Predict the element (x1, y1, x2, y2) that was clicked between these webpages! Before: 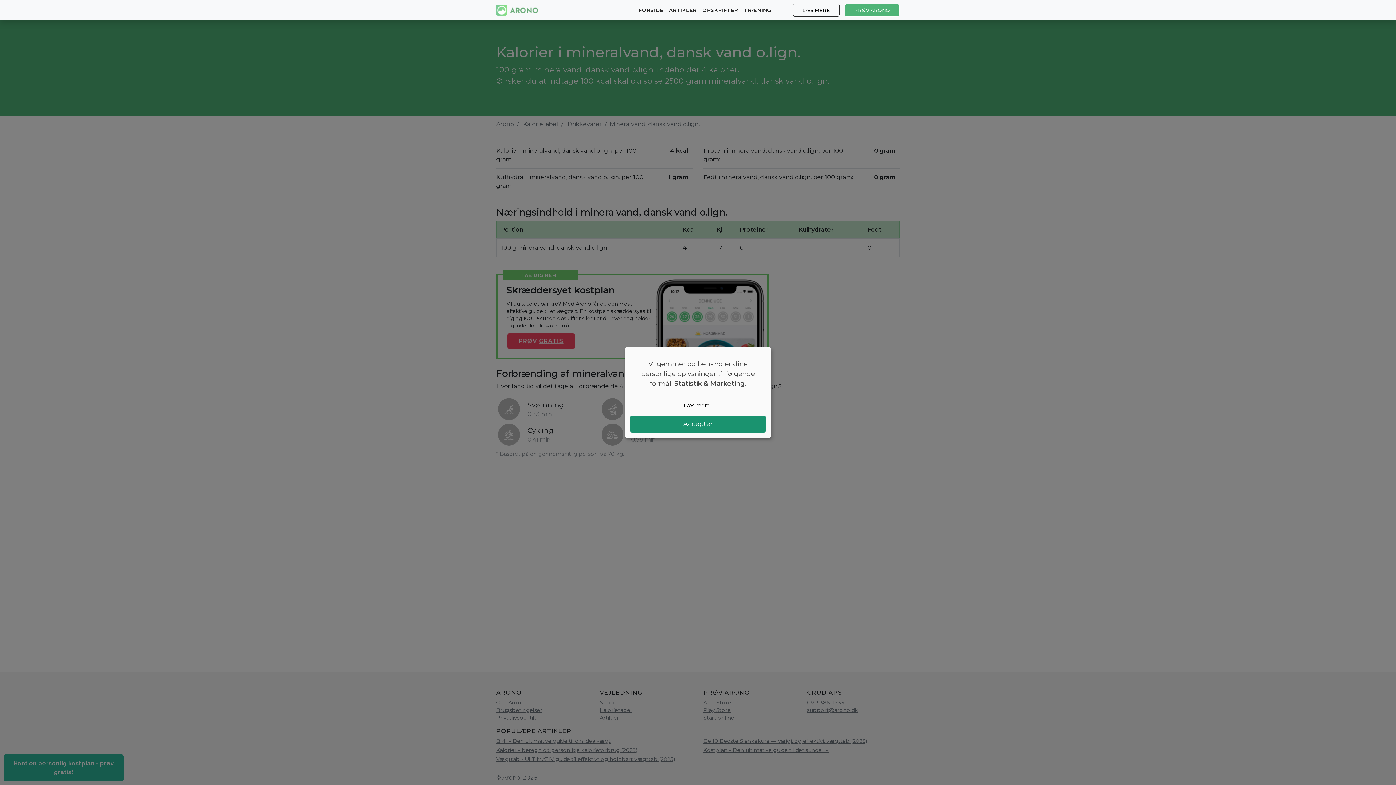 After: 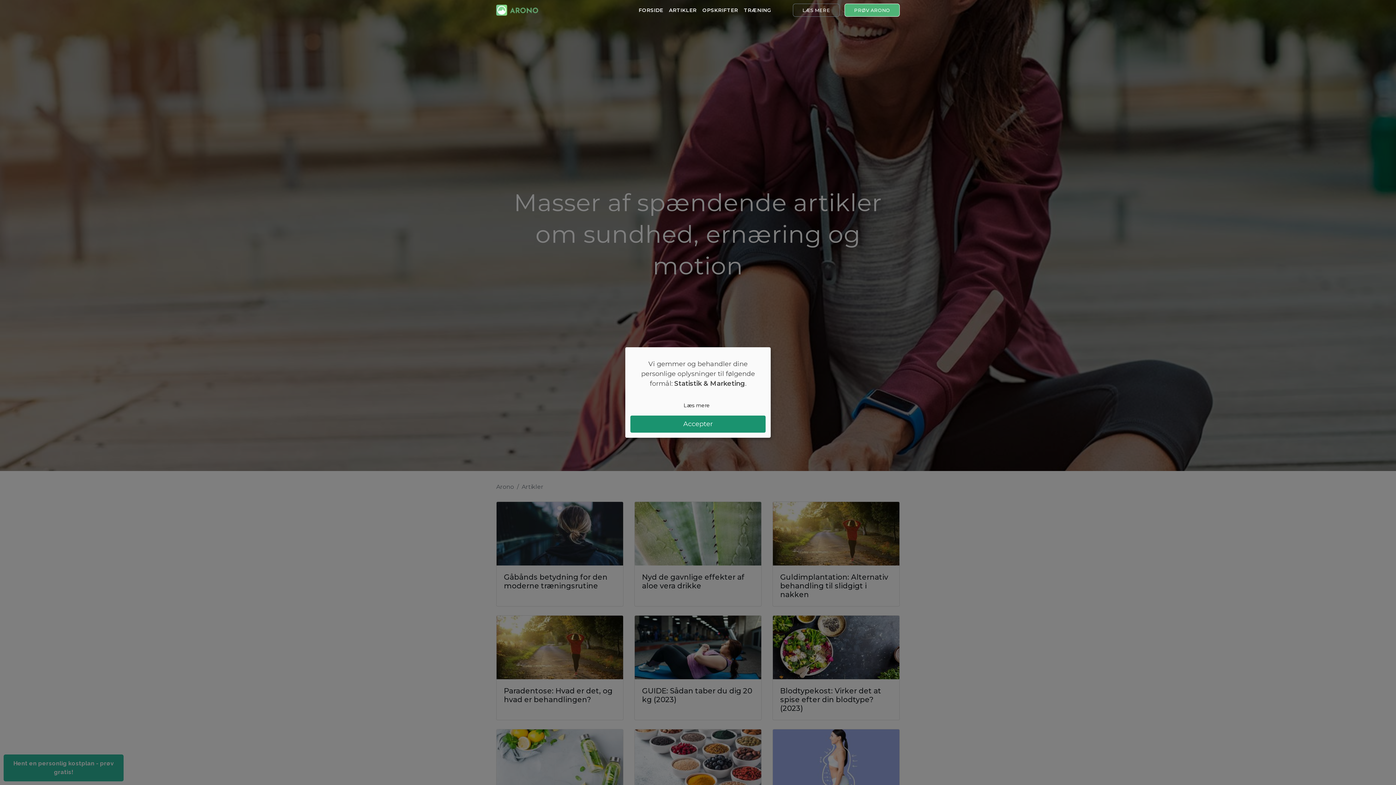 Action: bbox: (666, 3, 699, 16) label: ARTIKLER